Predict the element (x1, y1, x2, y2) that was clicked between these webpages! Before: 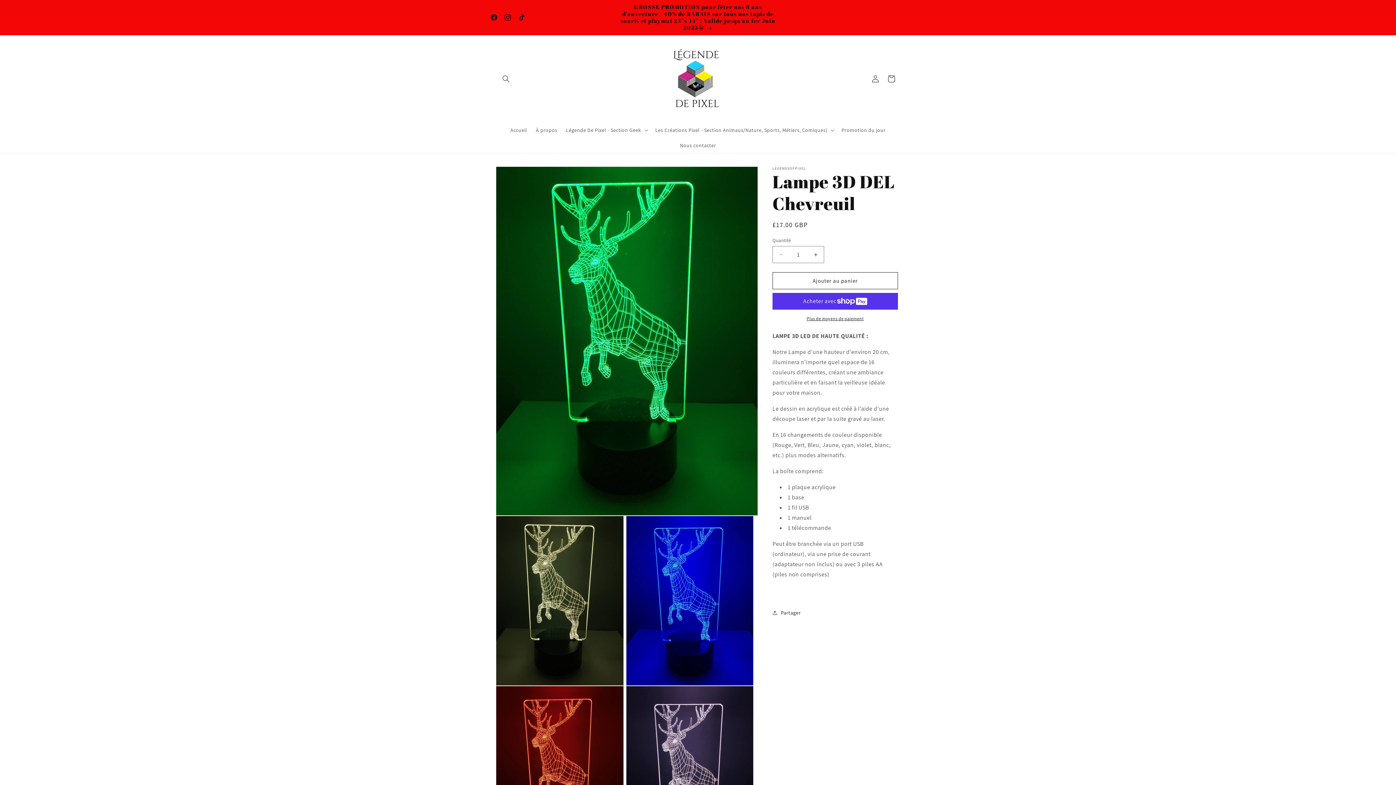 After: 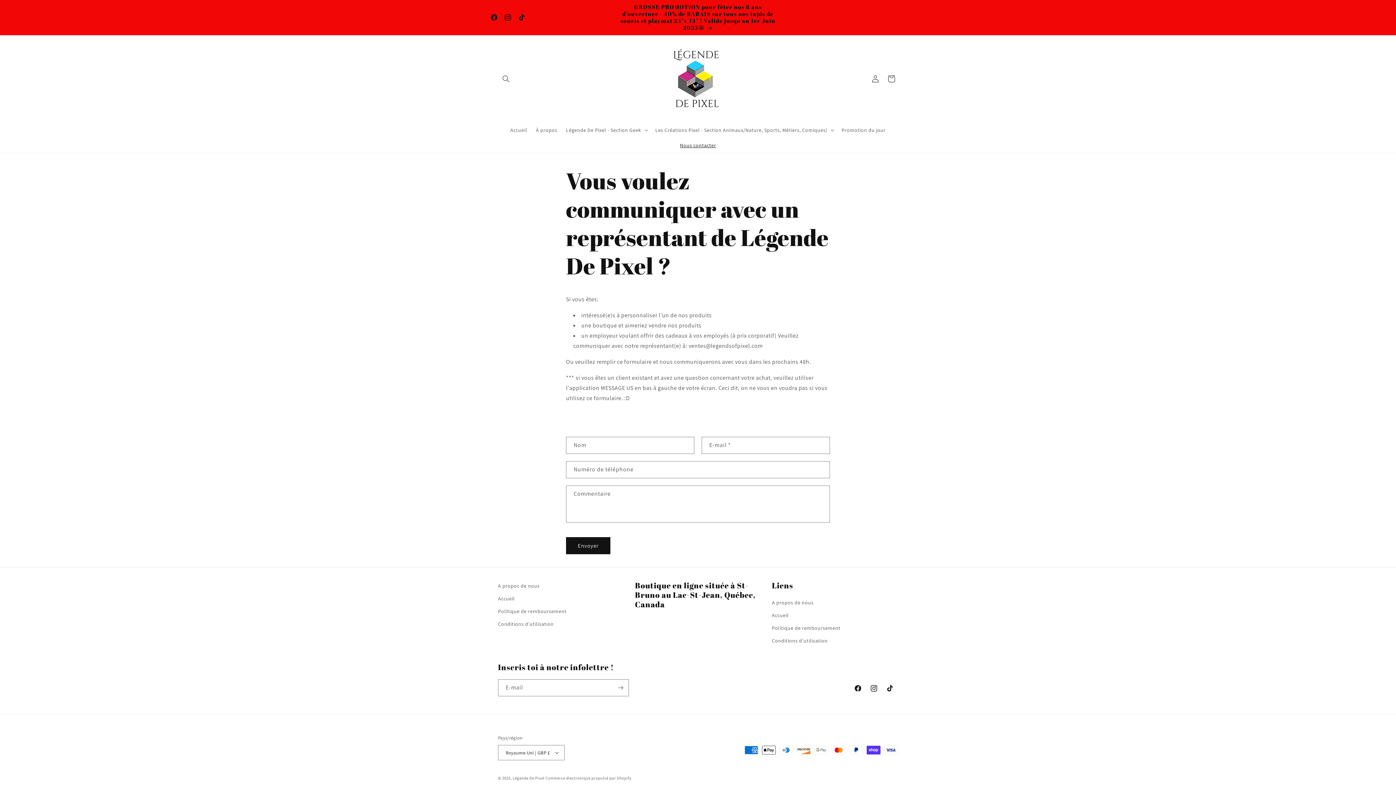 Action: bbox: (675, 137, 720, 153) label: Nous contacter